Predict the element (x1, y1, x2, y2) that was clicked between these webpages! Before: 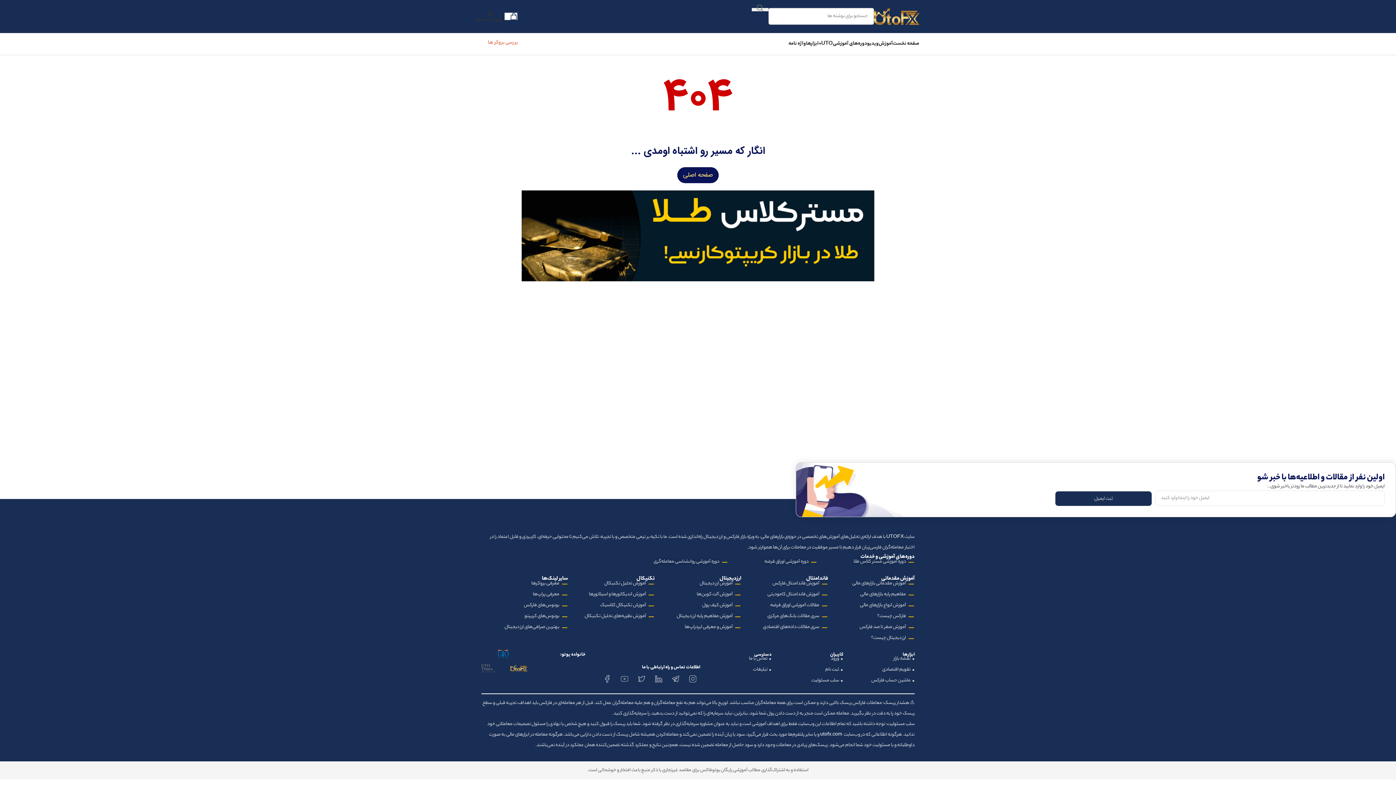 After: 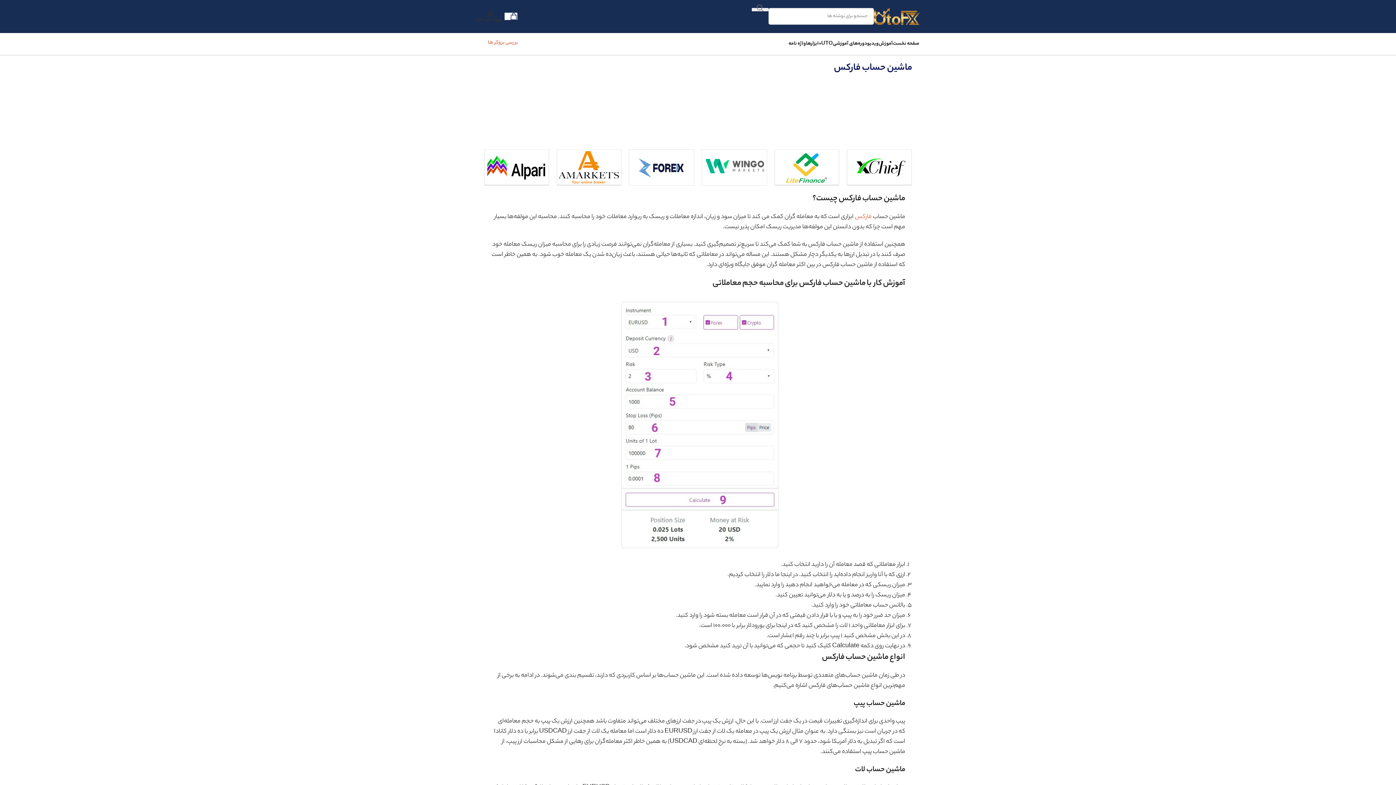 Action: bbox: (849, 675, 914, 686) label: ماشین حساب فارکس